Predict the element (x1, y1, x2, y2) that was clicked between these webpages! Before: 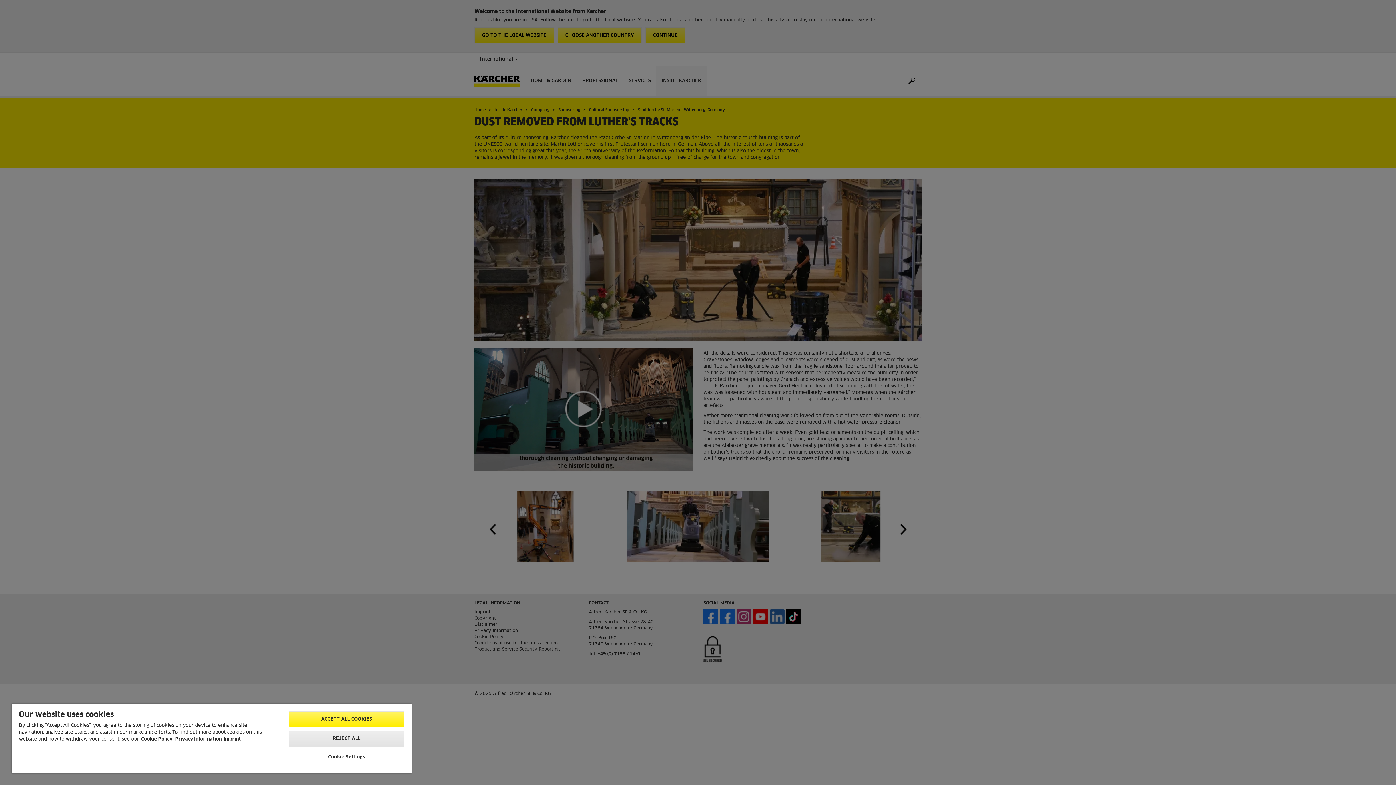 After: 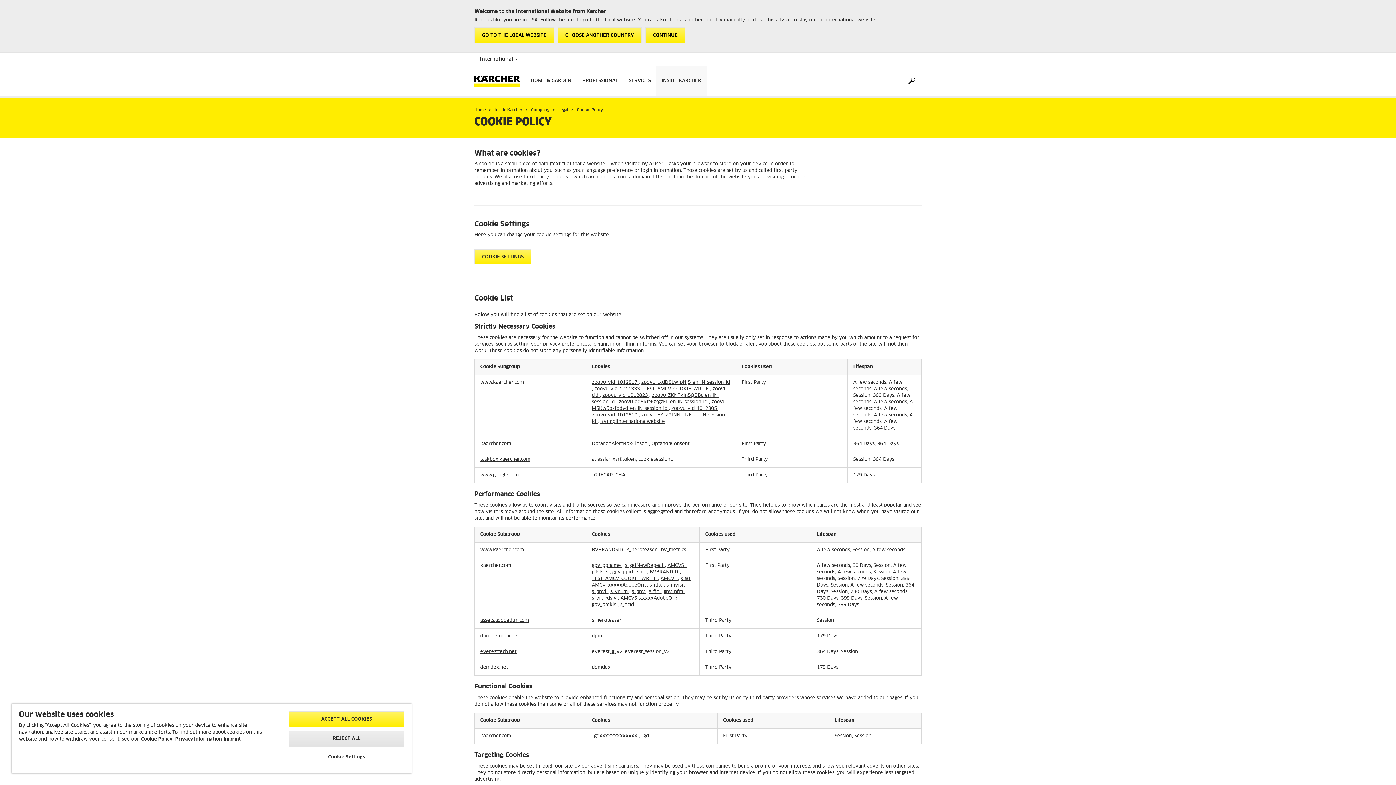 Action: bbox: (141, 737, 172, 742) label: Cookie Policy